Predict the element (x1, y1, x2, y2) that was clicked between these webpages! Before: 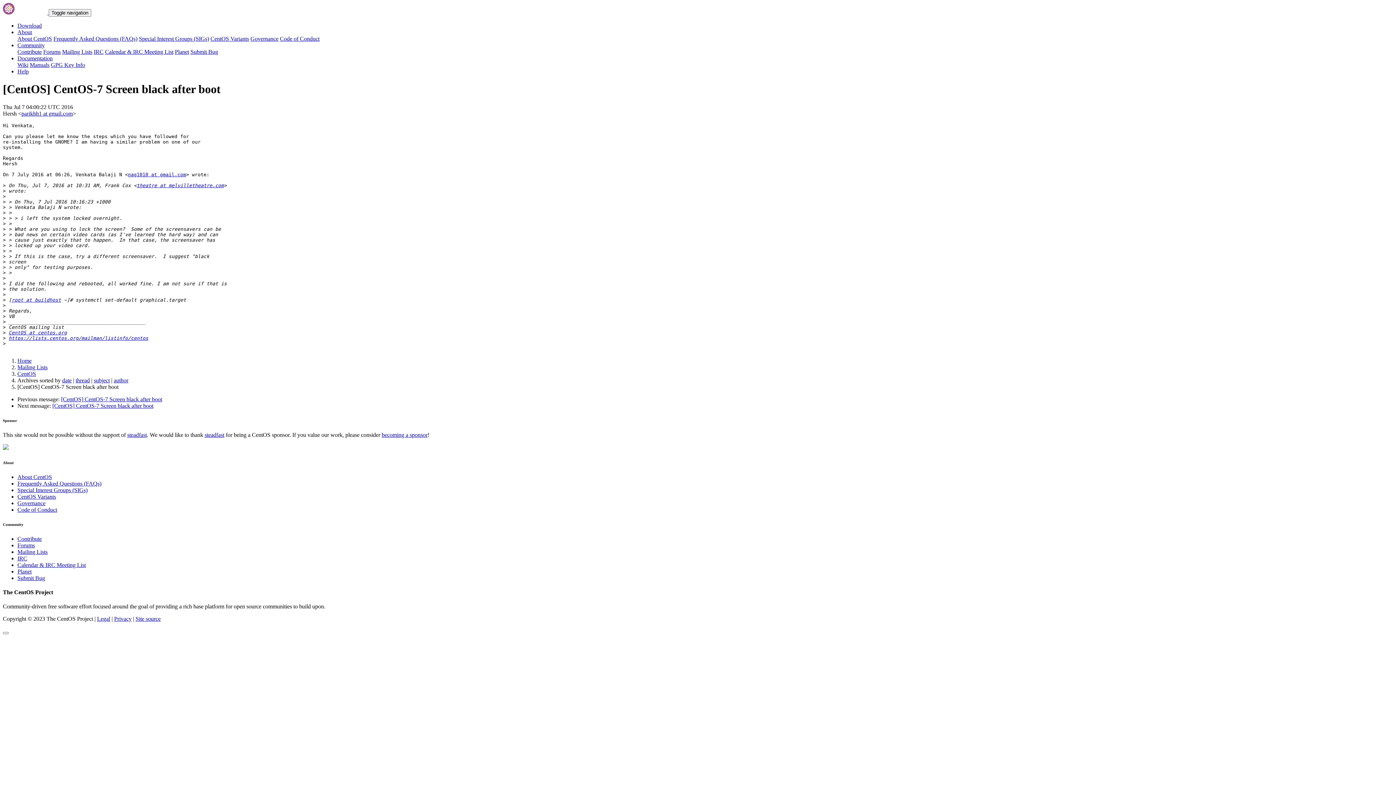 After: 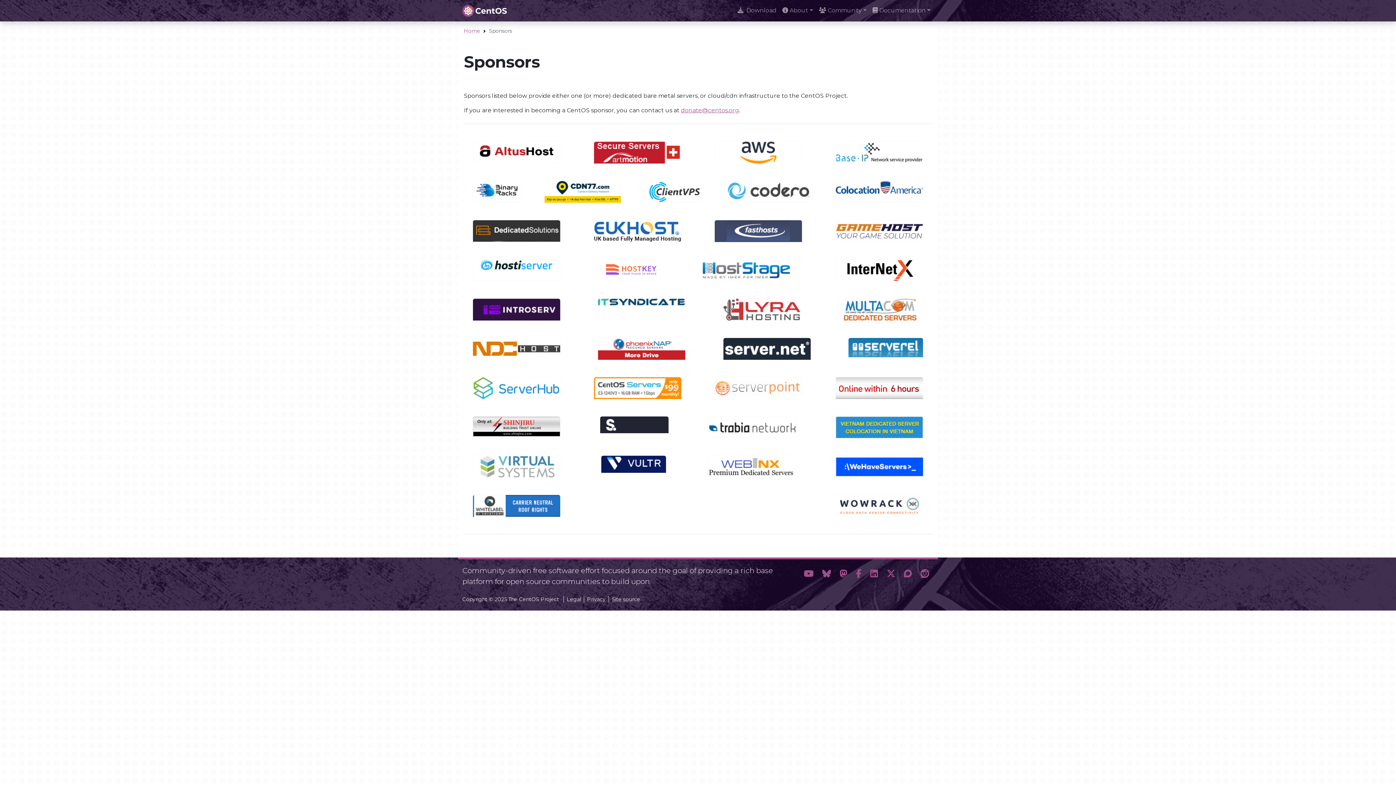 Action: label: becoming a sponsor bbox: (381, 431, 427, 438)